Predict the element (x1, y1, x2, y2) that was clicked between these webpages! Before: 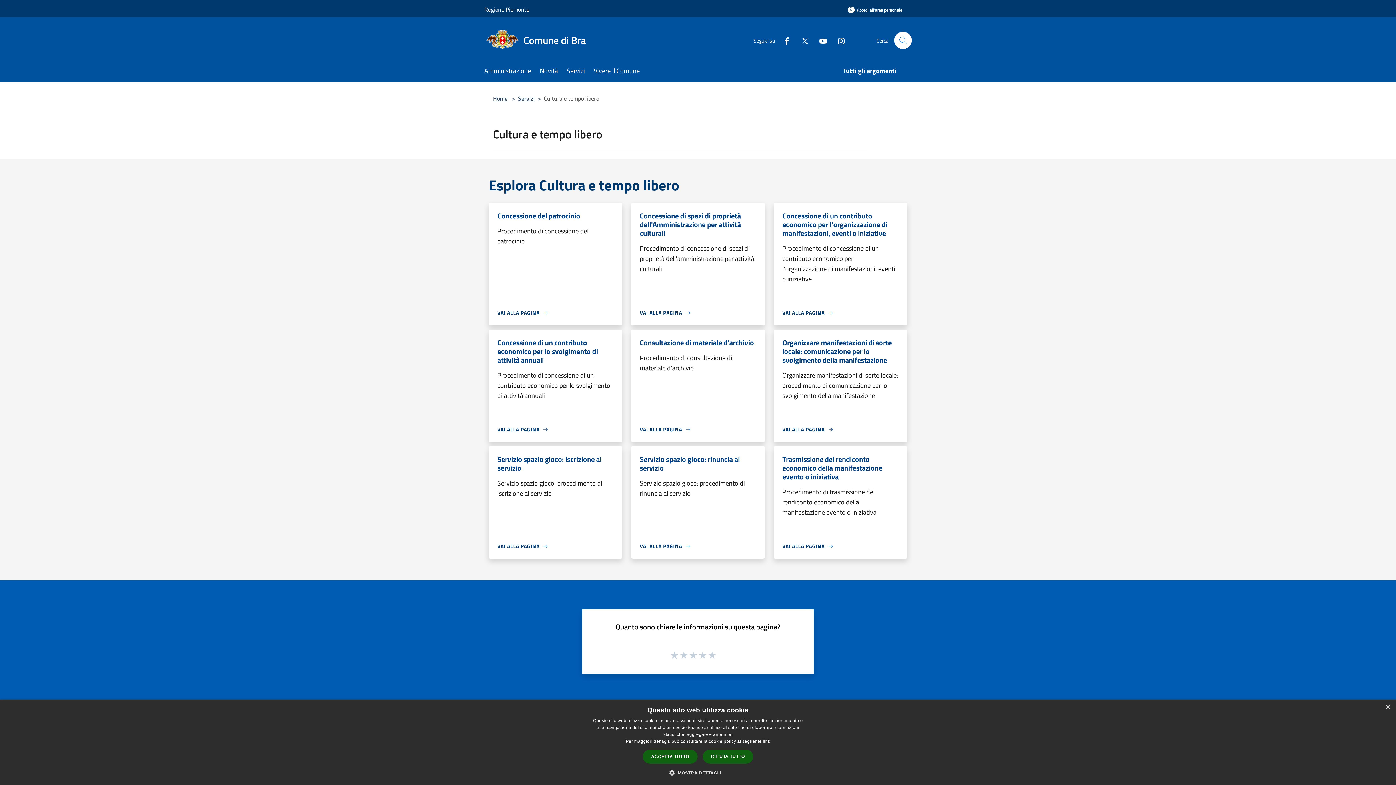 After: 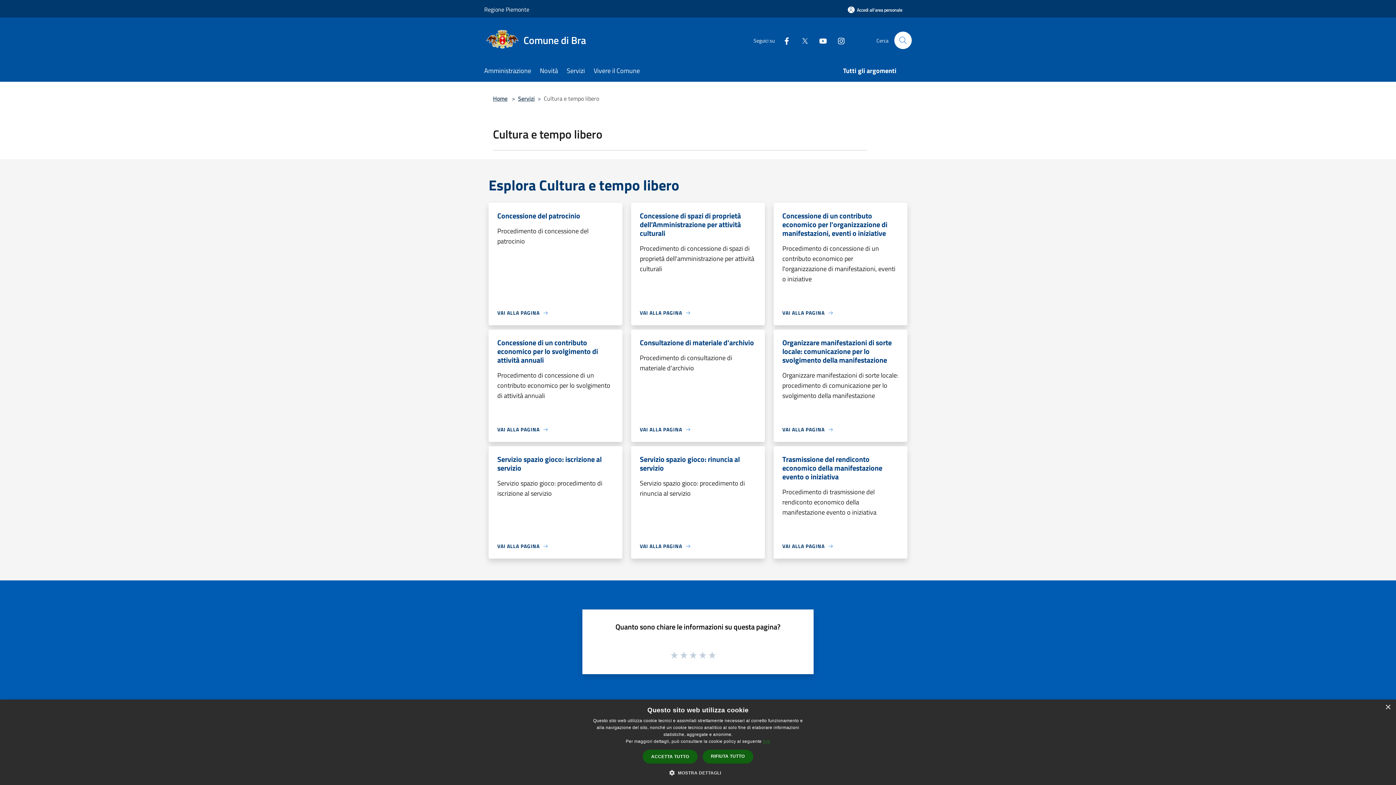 Action: label: link, opens a new window bbox: (763, 739, 770, 744)